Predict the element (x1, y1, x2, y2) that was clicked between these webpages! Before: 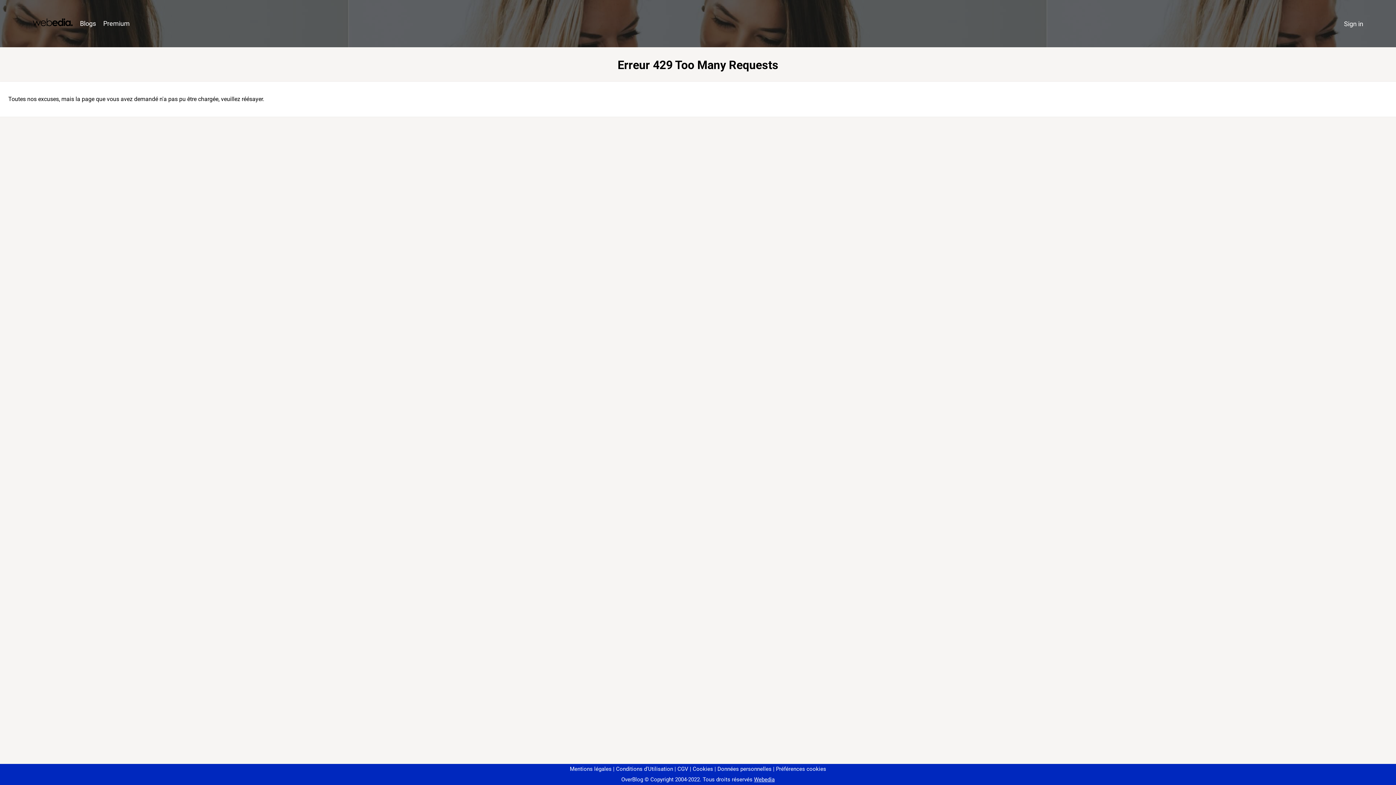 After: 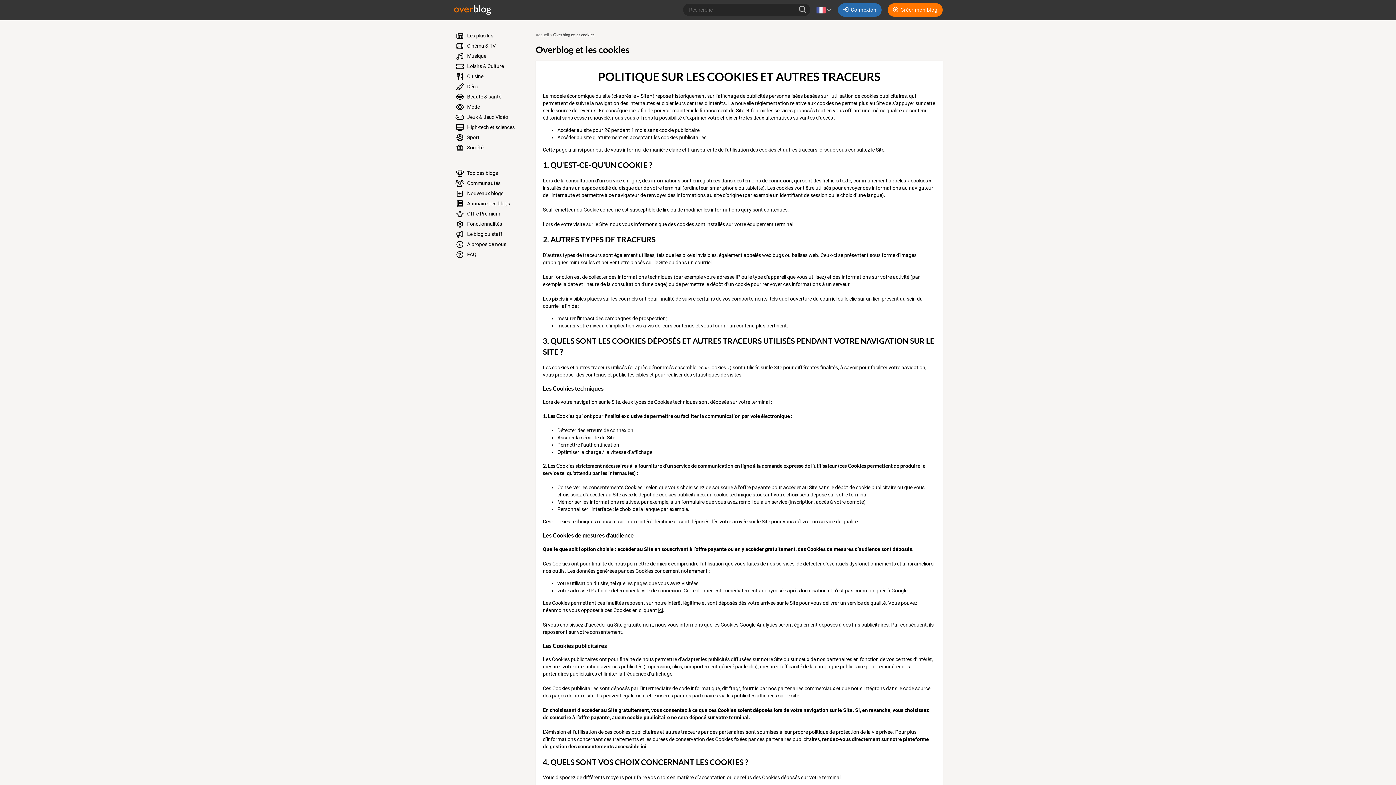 Action: label: Cookies bbox: (690, 766, 713, 772)